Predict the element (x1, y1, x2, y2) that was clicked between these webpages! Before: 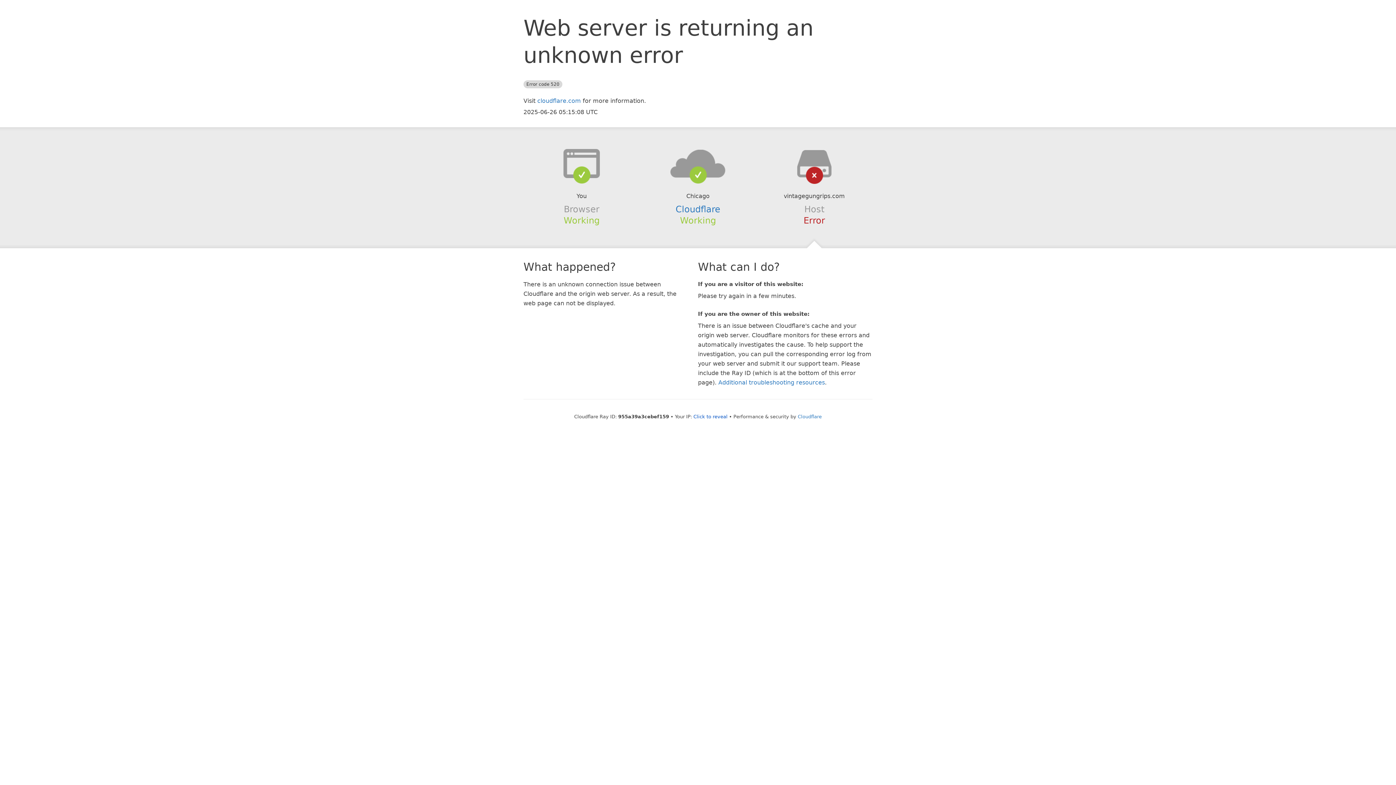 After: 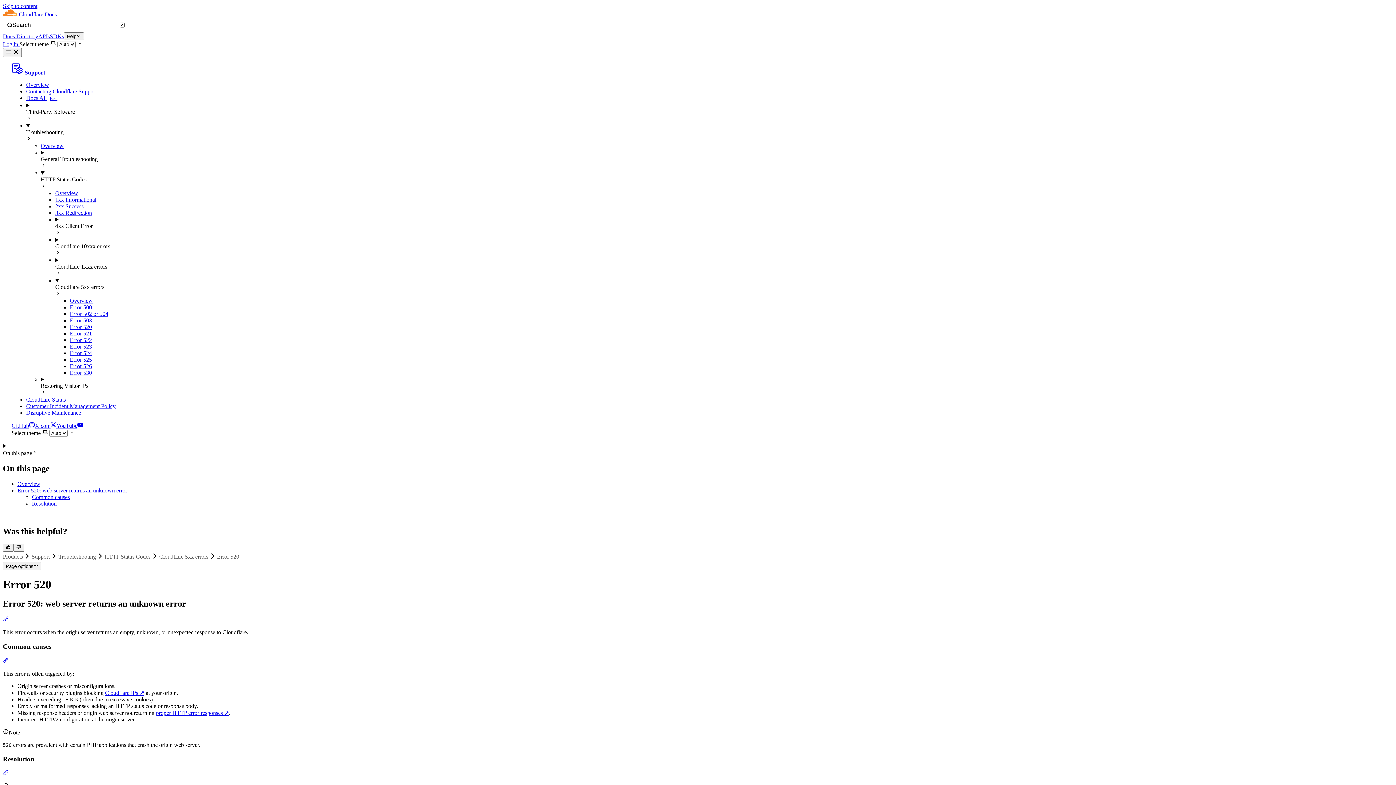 Action: label: Additional troubleshooting resources bbox: (718, 379, 825, 386)